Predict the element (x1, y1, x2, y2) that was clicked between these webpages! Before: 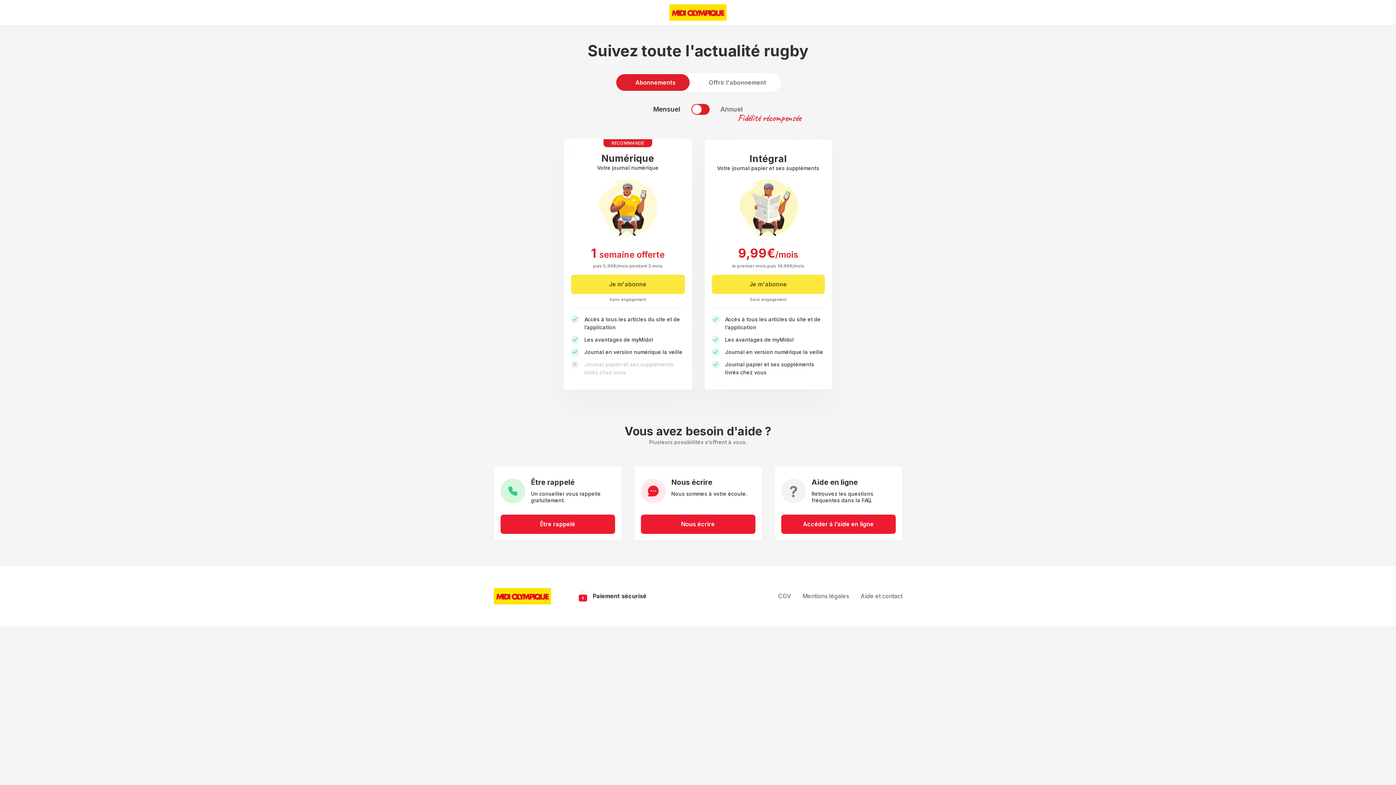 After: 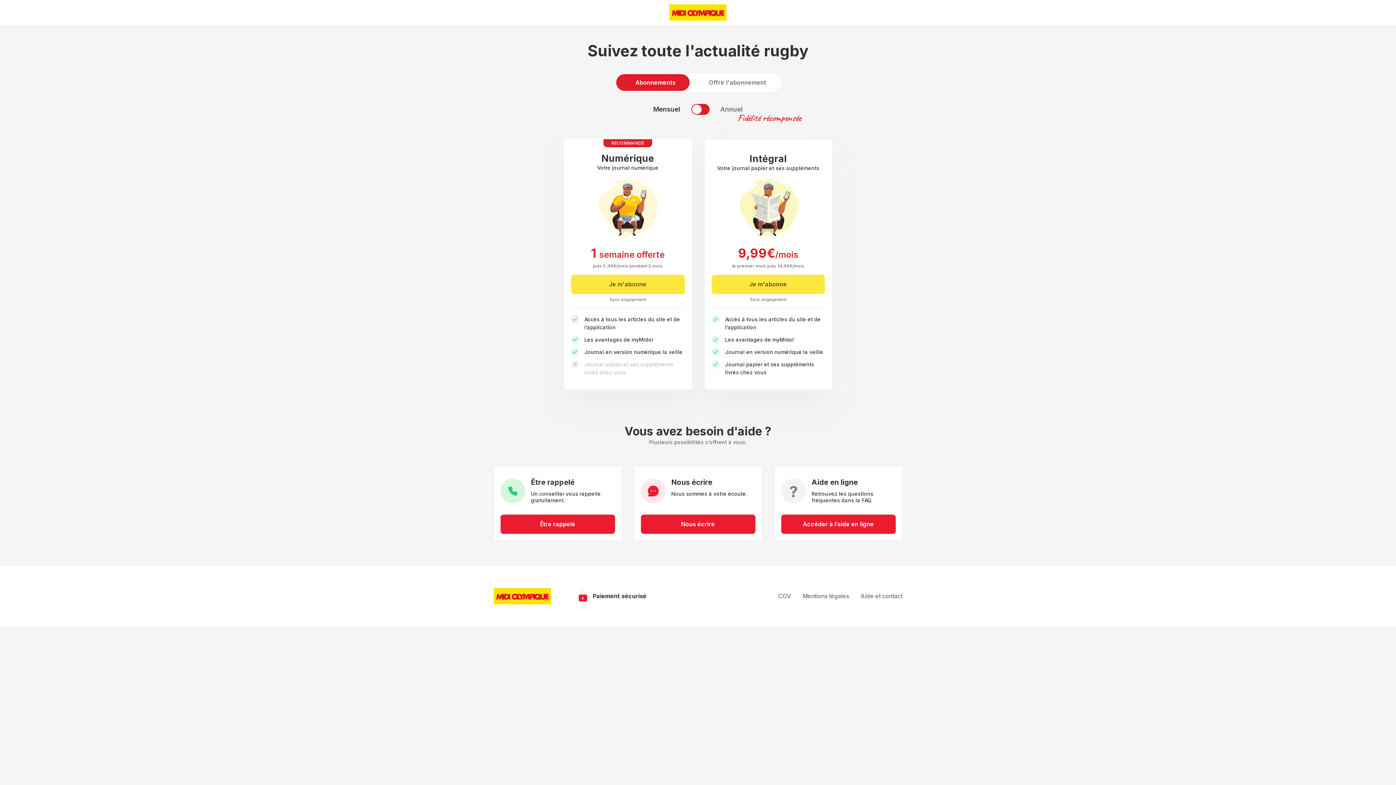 Action: bbox: (616, 74, 689, 90) label: Abonnements